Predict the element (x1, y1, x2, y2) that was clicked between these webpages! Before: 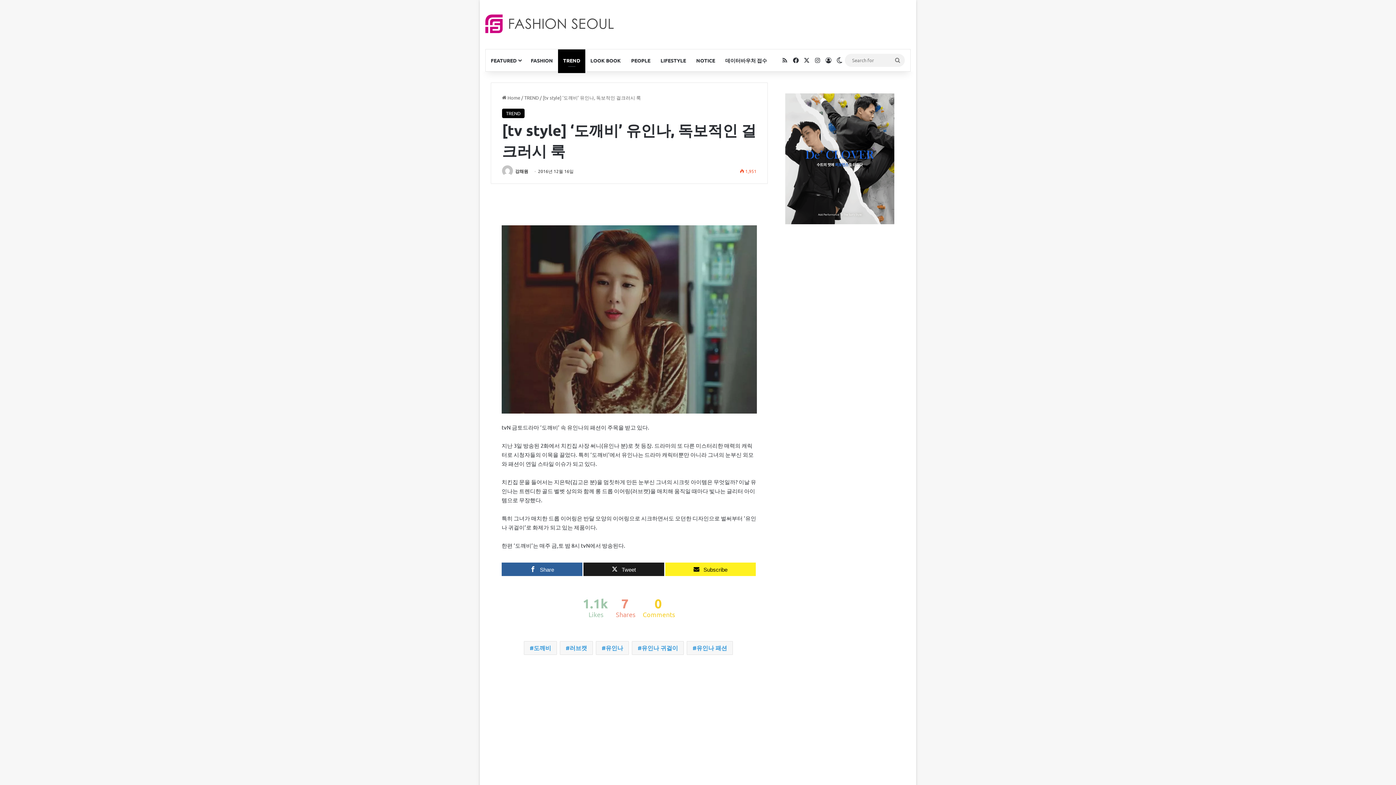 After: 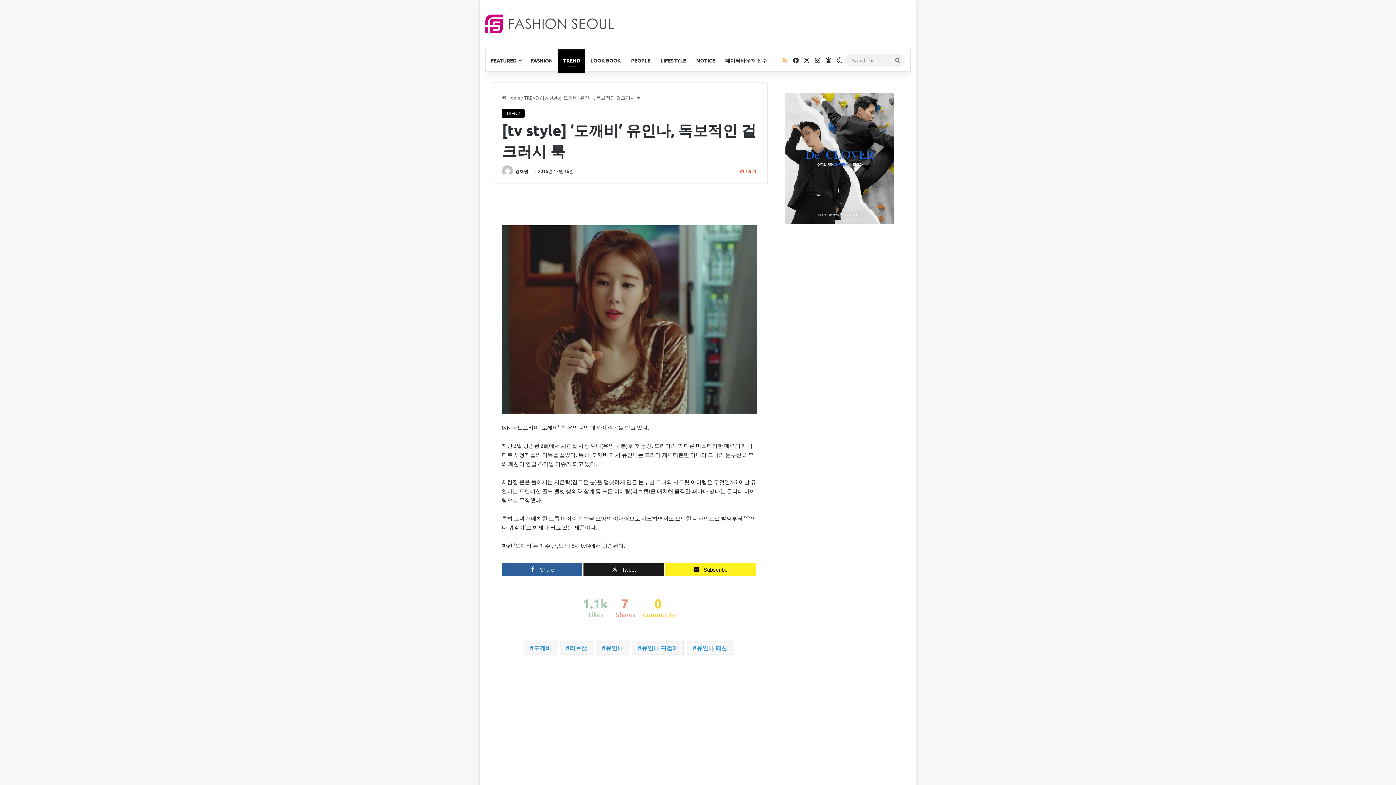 Action: label: RSS bbox: (779, 49, 790, 71)